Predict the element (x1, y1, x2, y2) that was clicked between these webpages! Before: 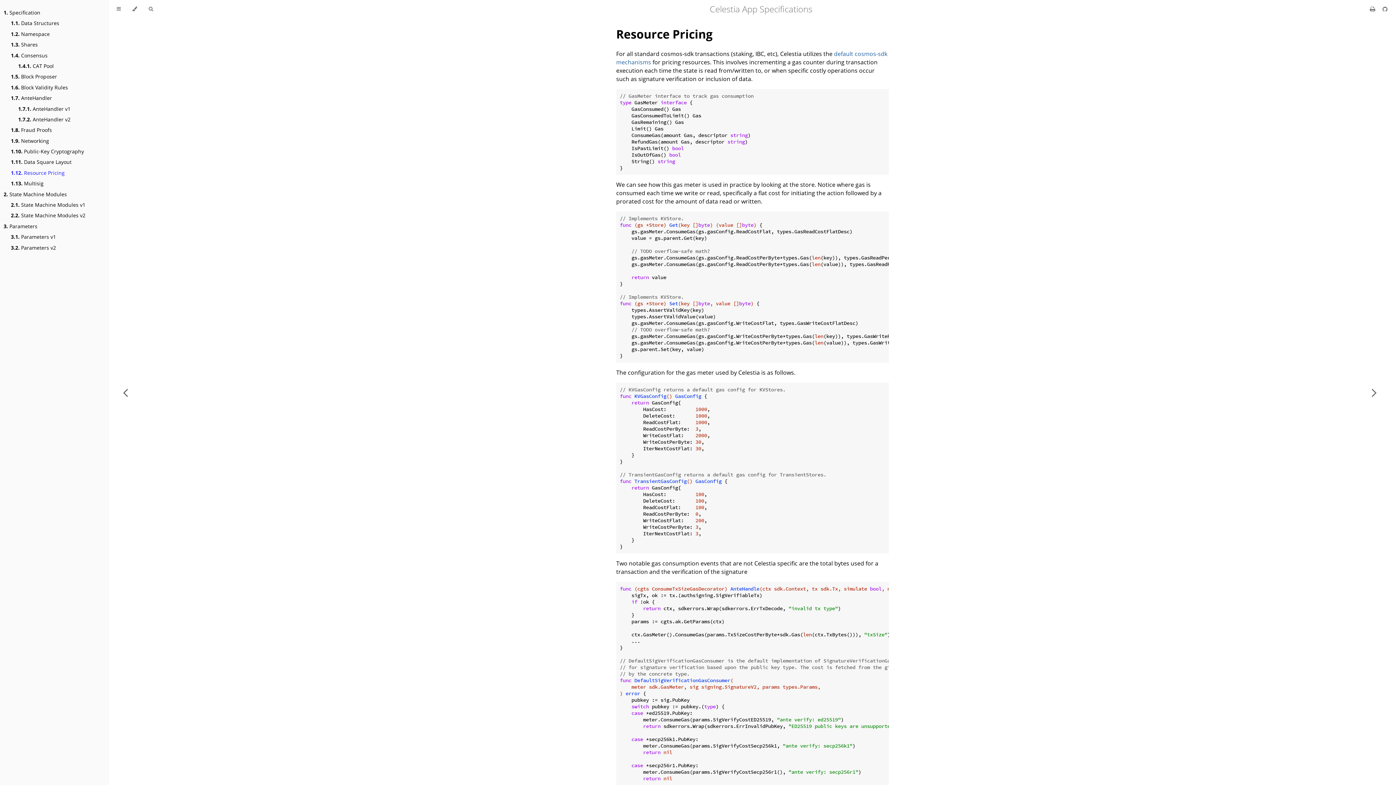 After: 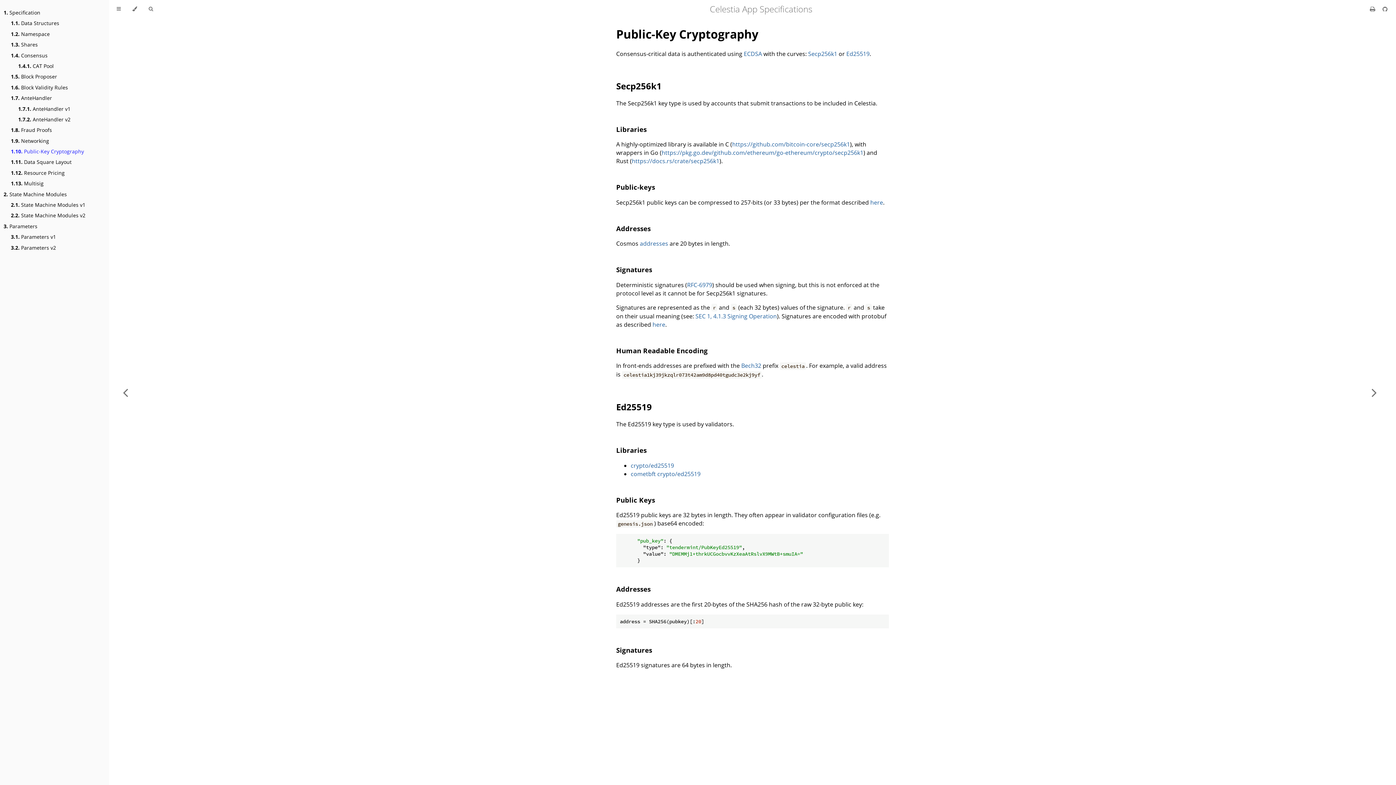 Action: label: 1.10. Public-Key Cryptography bbox: (10, 147, 84, 155)